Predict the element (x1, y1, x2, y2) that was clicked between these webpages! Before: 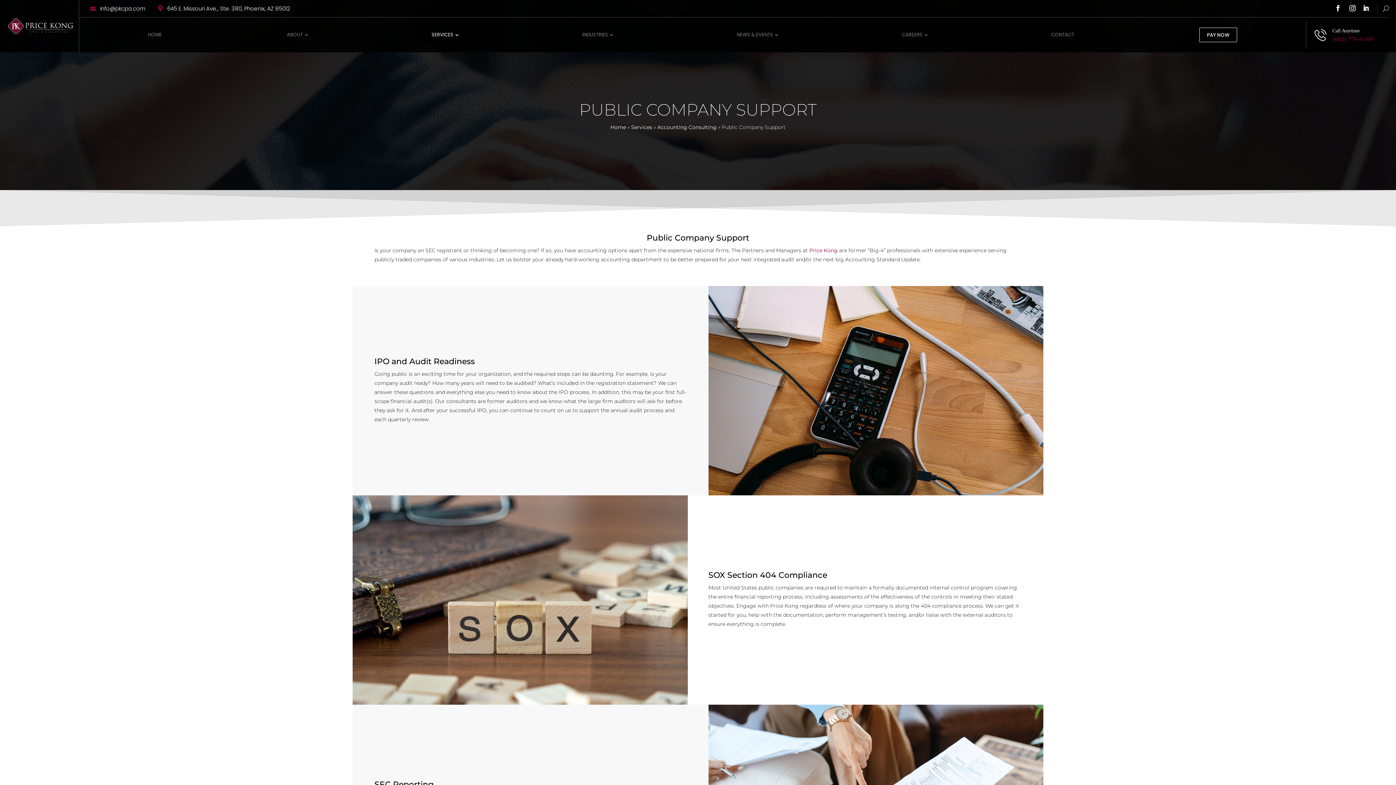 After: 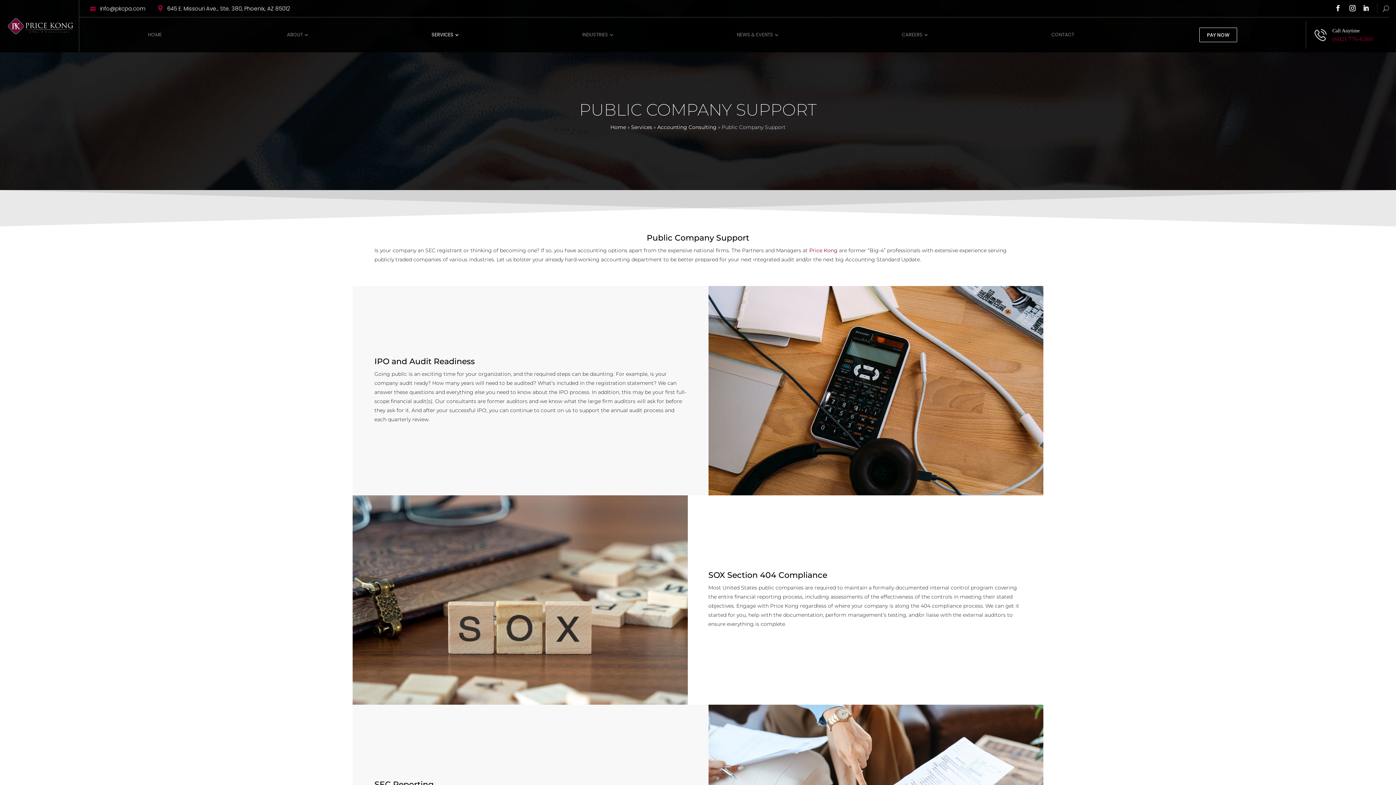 Action: label: Call Anytime
(602) 776-6300 bbox: (1314, 21, 1373, 48)